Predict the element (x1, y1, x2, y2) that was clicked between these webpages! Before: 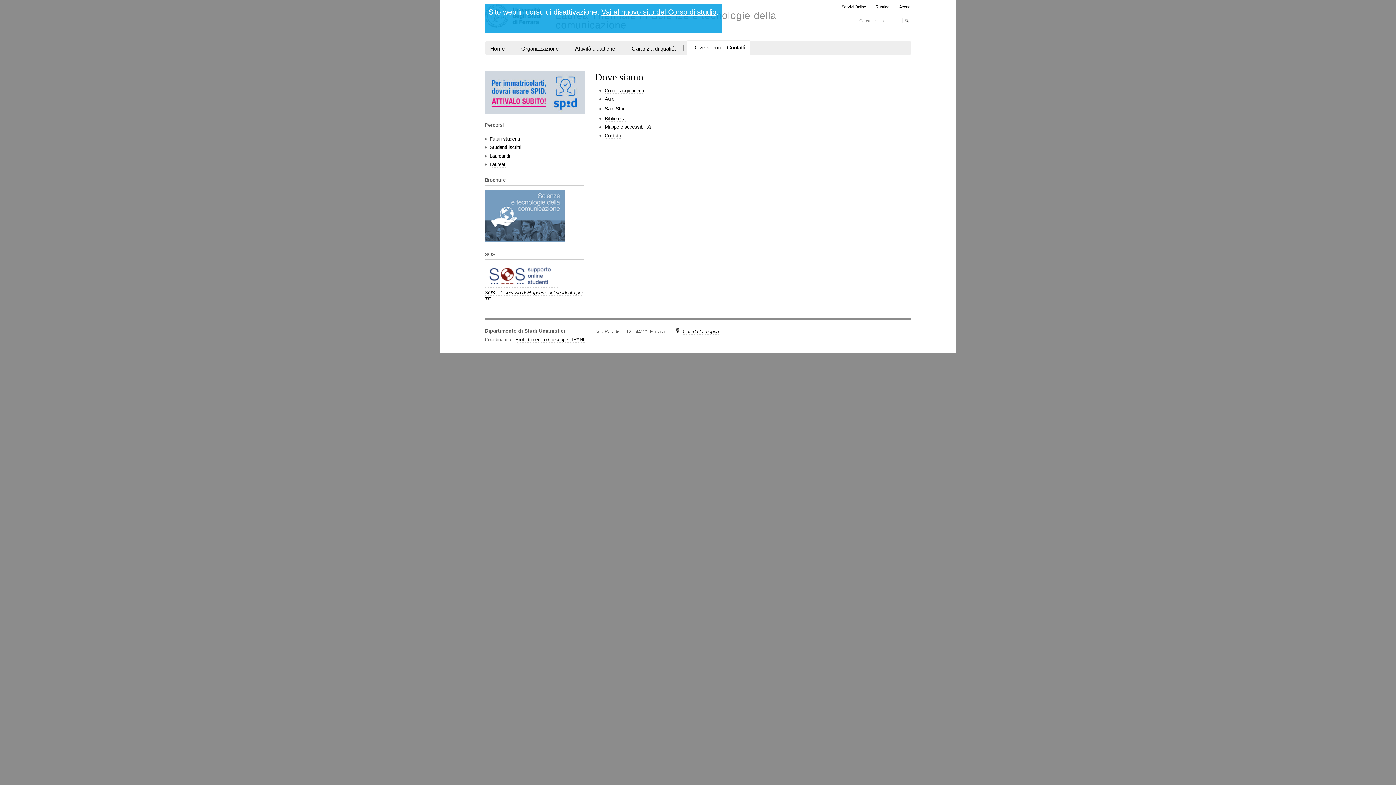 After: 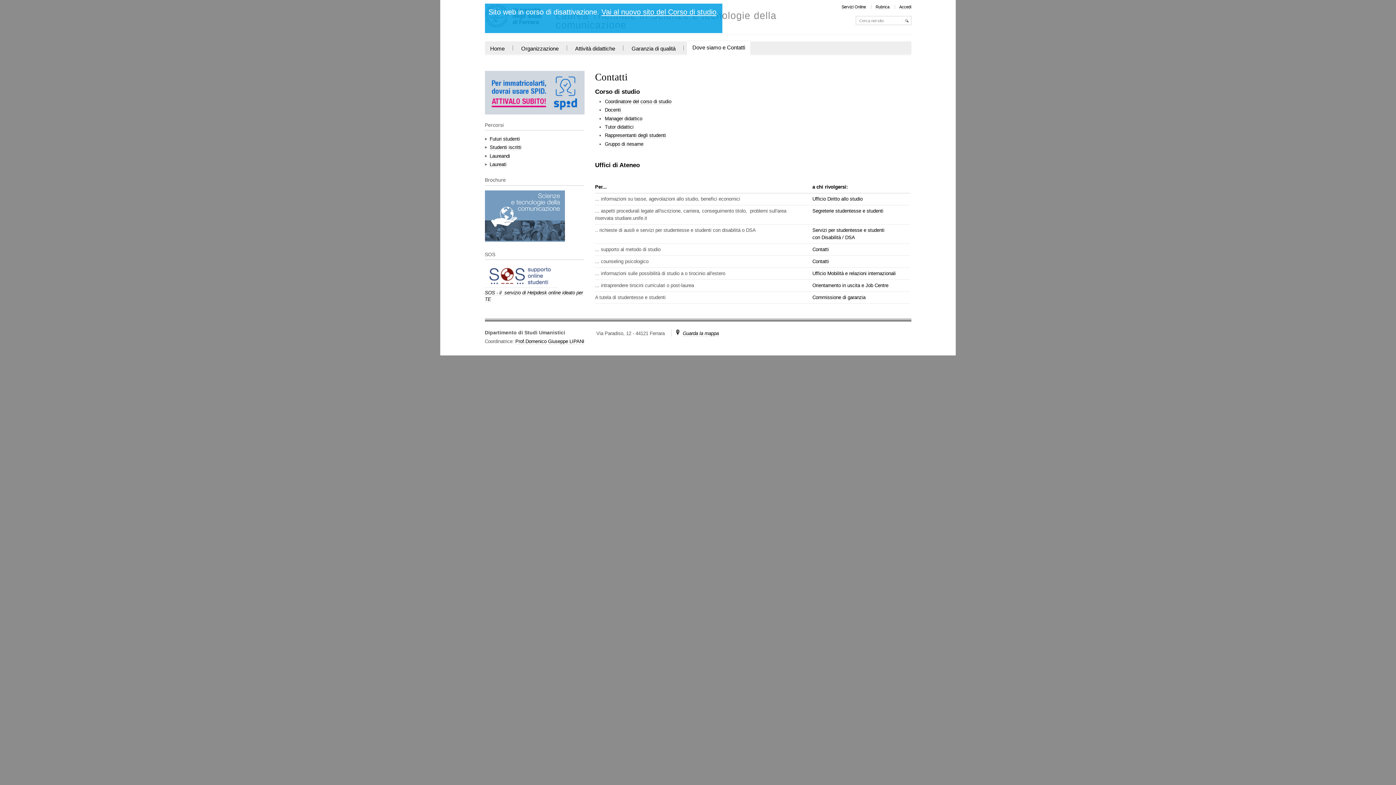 Action: label: Contatti bbox: (604, 132, 621, 138)